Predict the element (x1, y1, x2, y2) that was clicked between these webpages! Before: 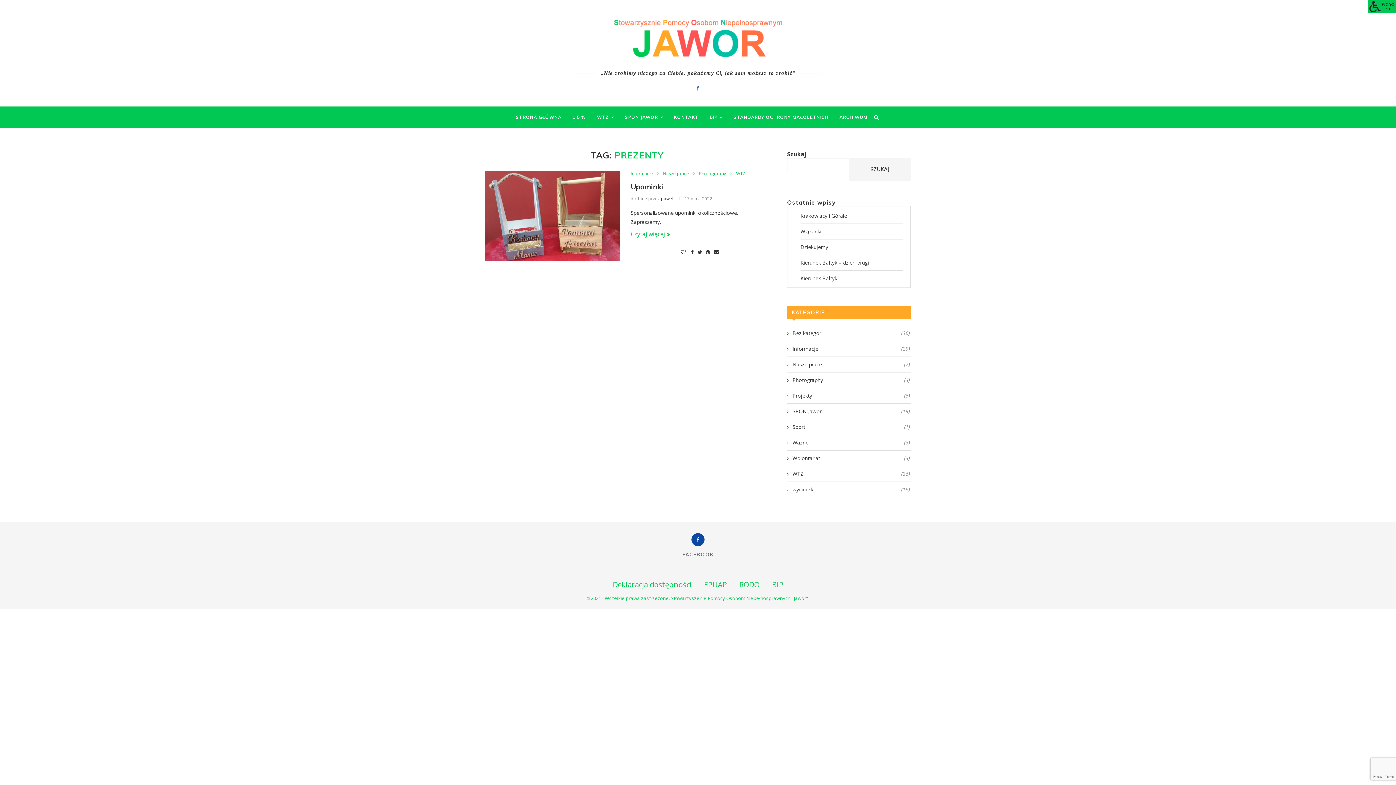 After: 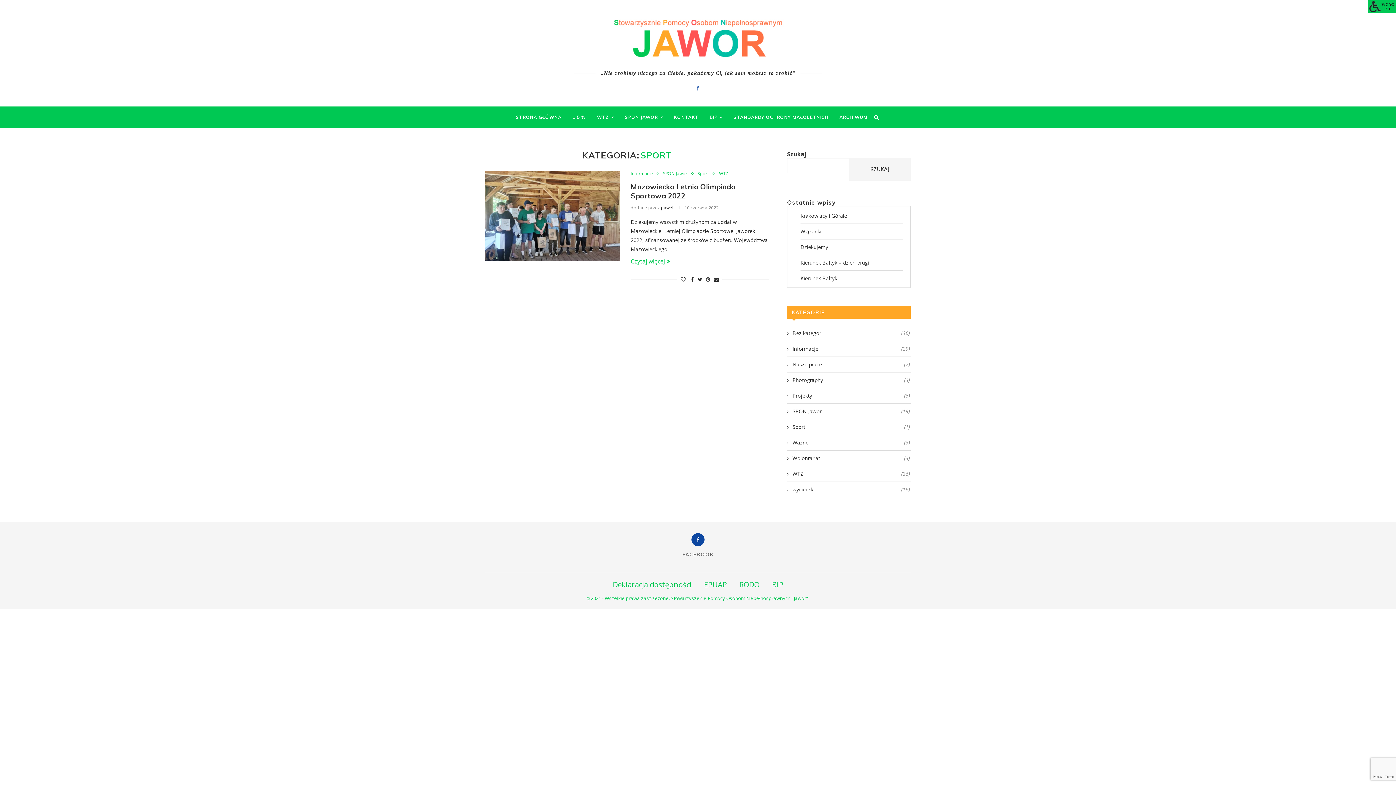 Action: bbox: (787, 423, 910, 430) label: Sport
(1)